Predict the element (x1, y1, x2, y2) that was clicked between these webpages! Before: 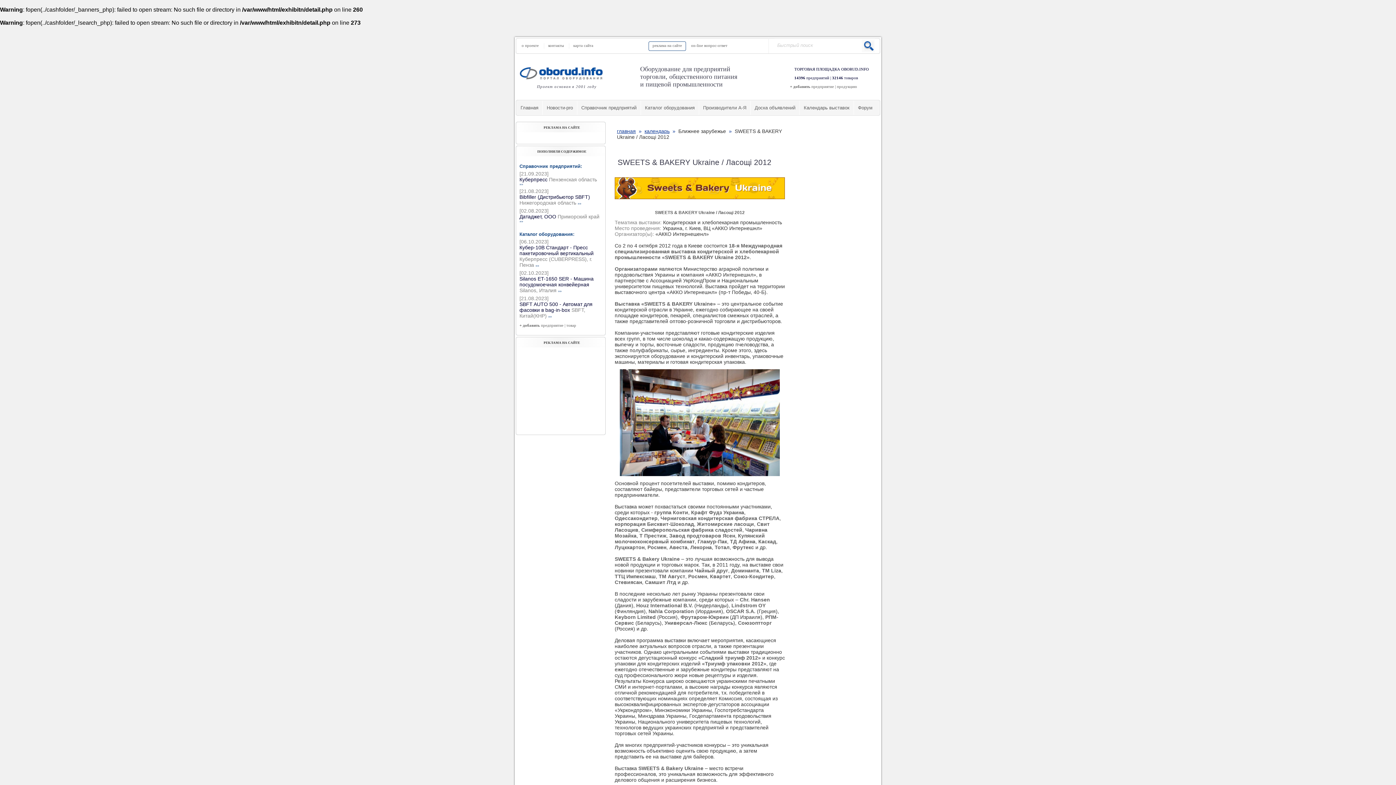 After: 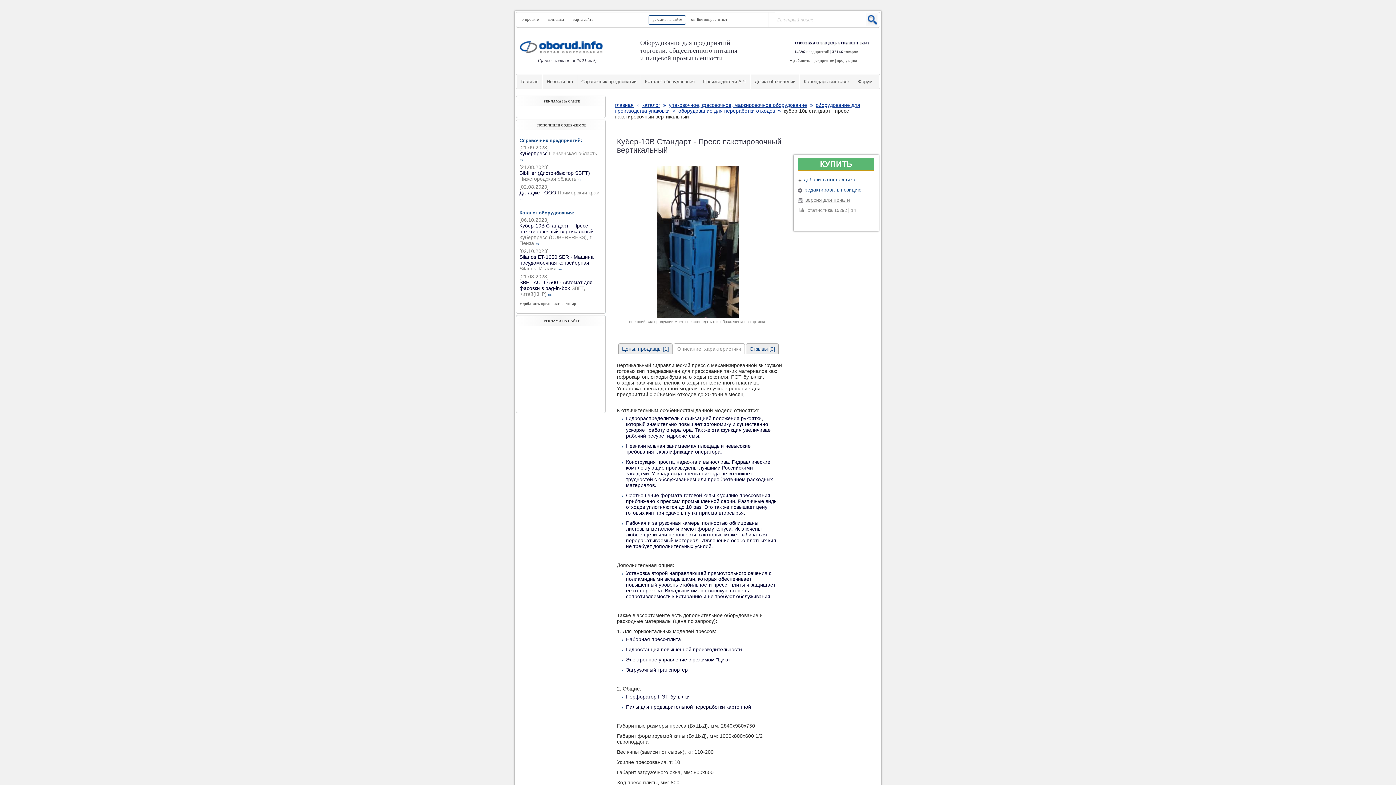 Action: label: Кубер-10В Стандарт - Пресс пакетировочный вертикальный Куберпресс (CUBERPRESS), г. Пенза »» bbox: (519, 244, 593, 268)